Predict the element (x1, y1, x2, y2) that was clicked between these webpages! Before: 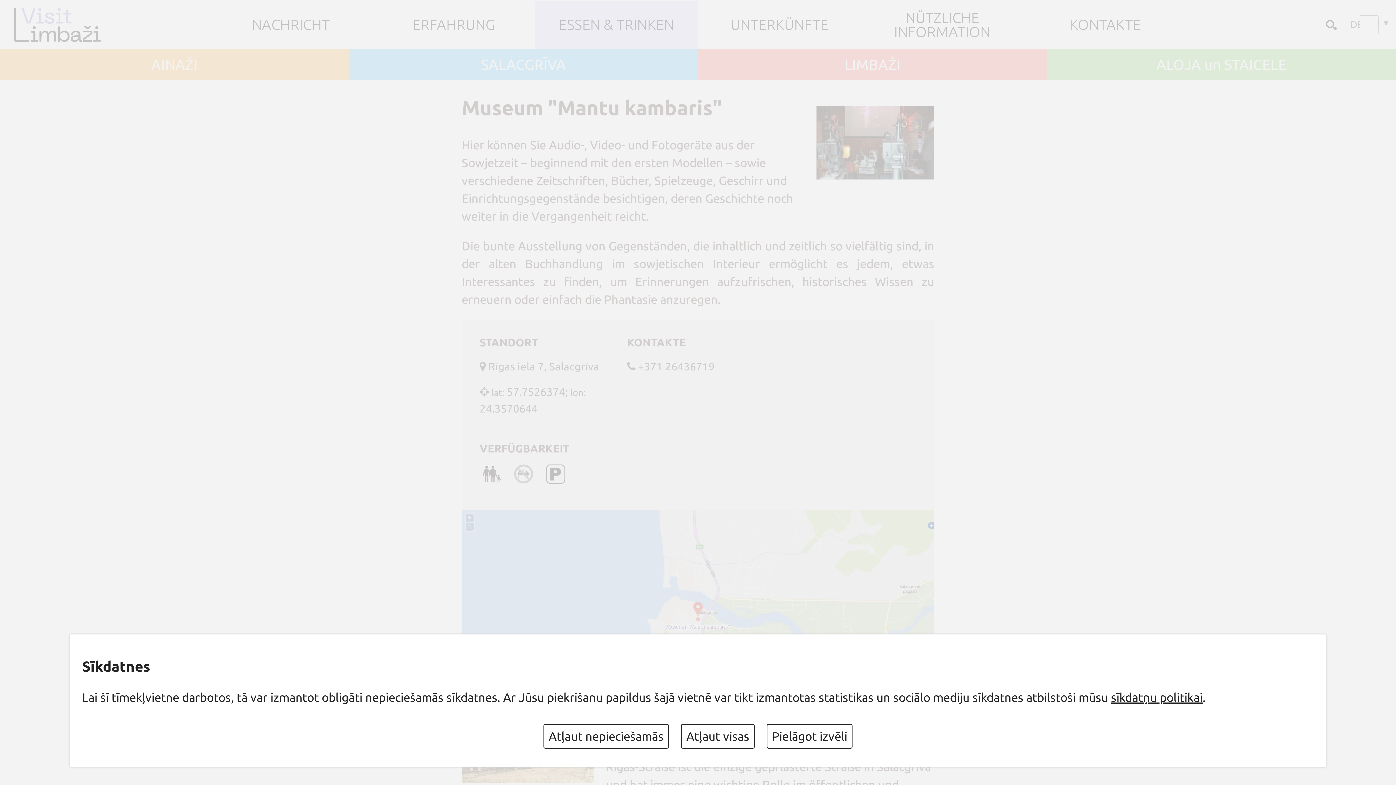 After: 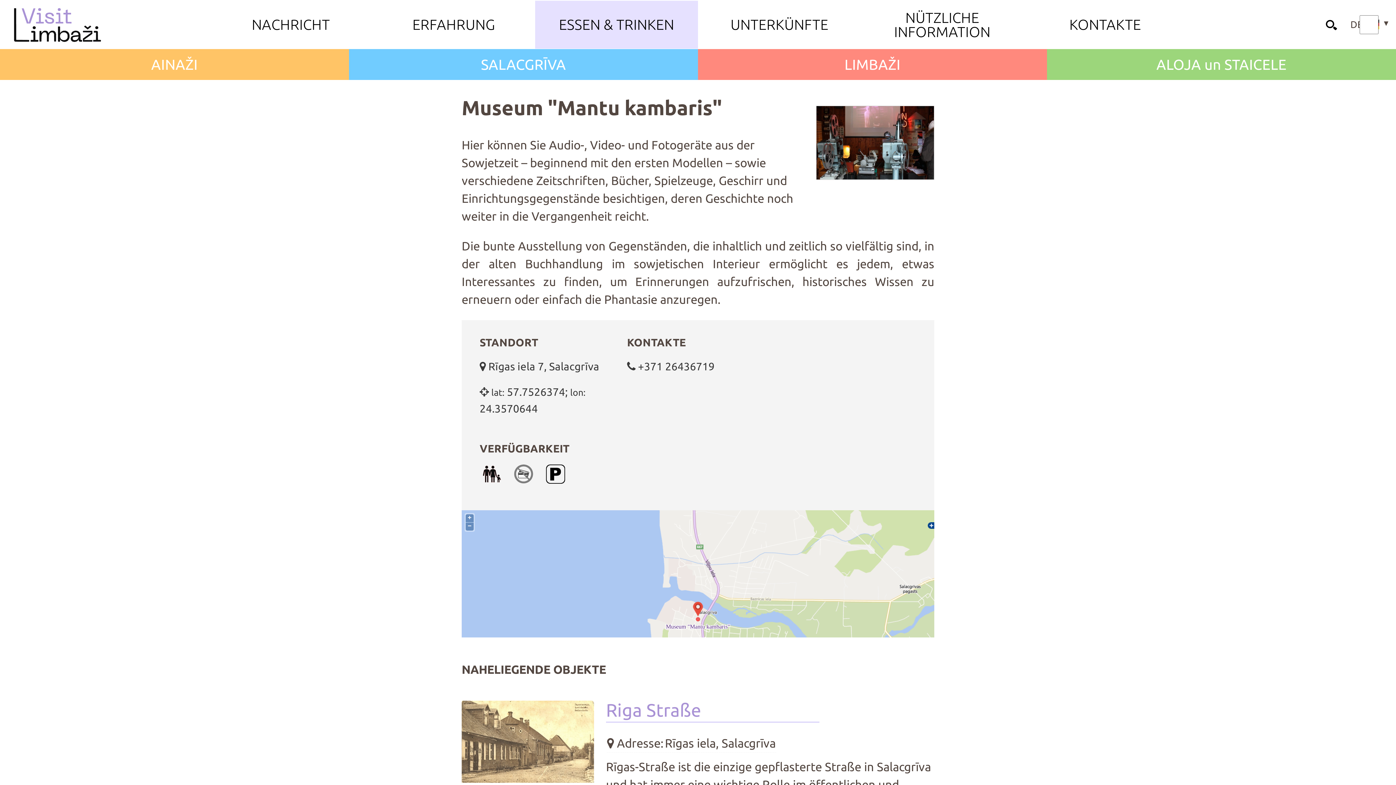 Action: bbox: (543, 724, 669, 749) label: Atļaut nepieciešamās